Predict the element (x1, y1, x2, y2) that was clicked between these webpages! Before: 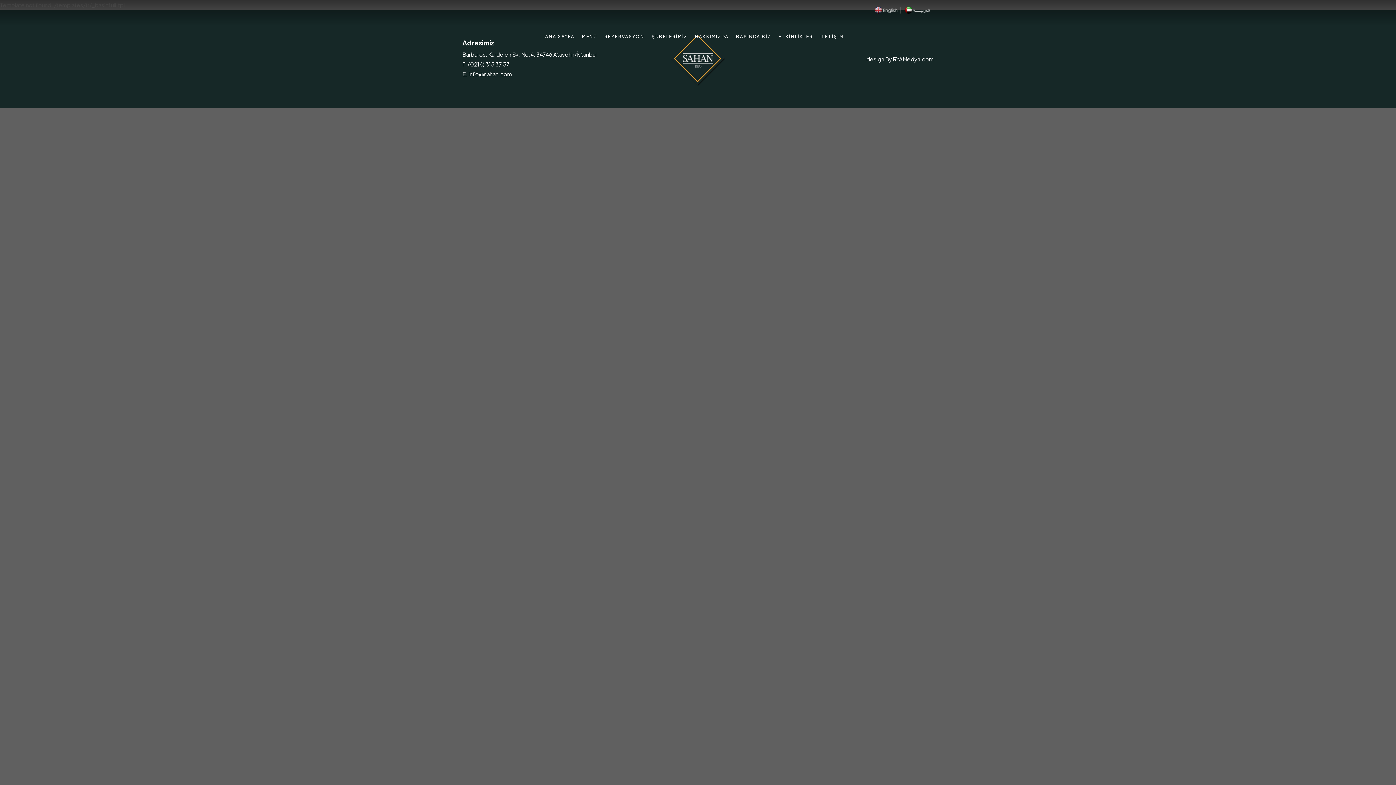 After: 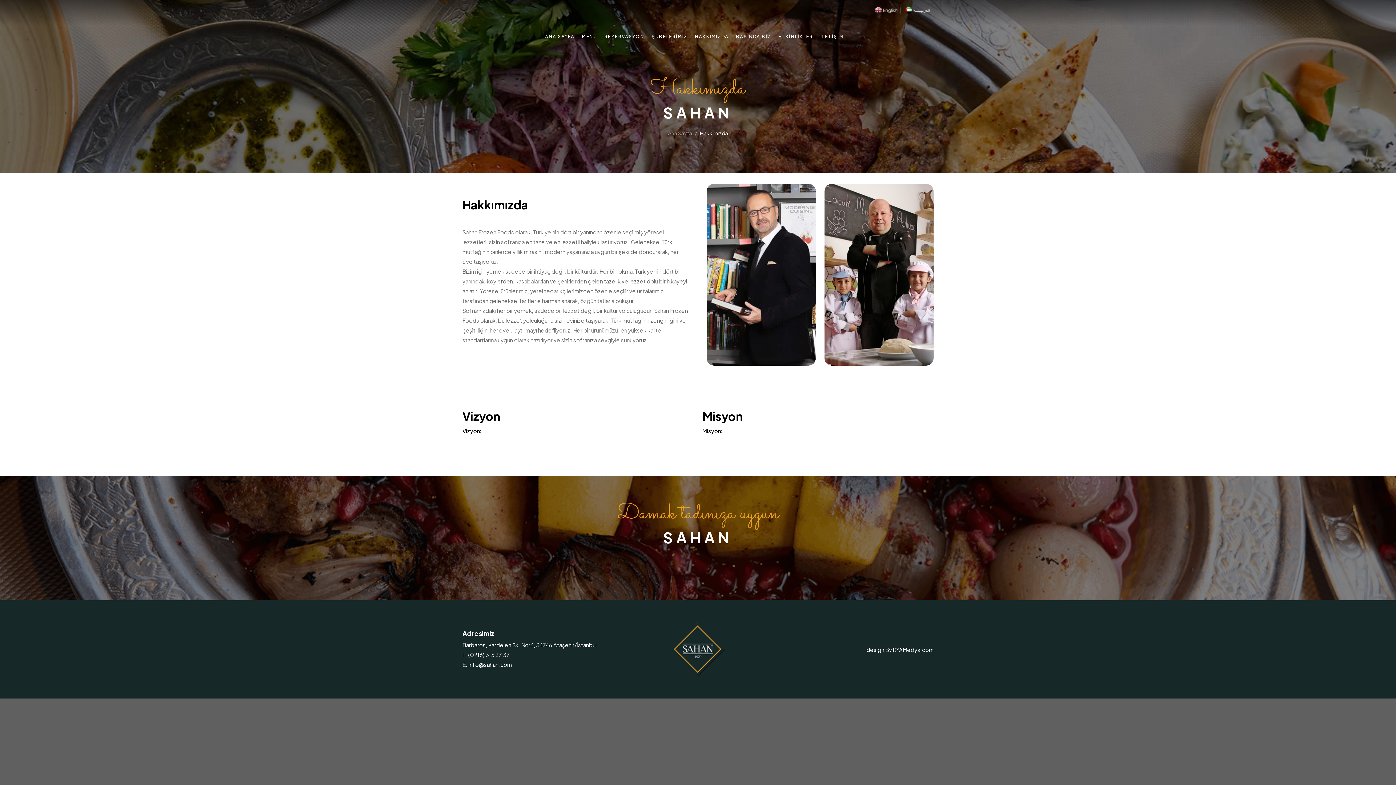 Action: bbox: (691, 27, 732, 45) label: HAKKIMIZDA